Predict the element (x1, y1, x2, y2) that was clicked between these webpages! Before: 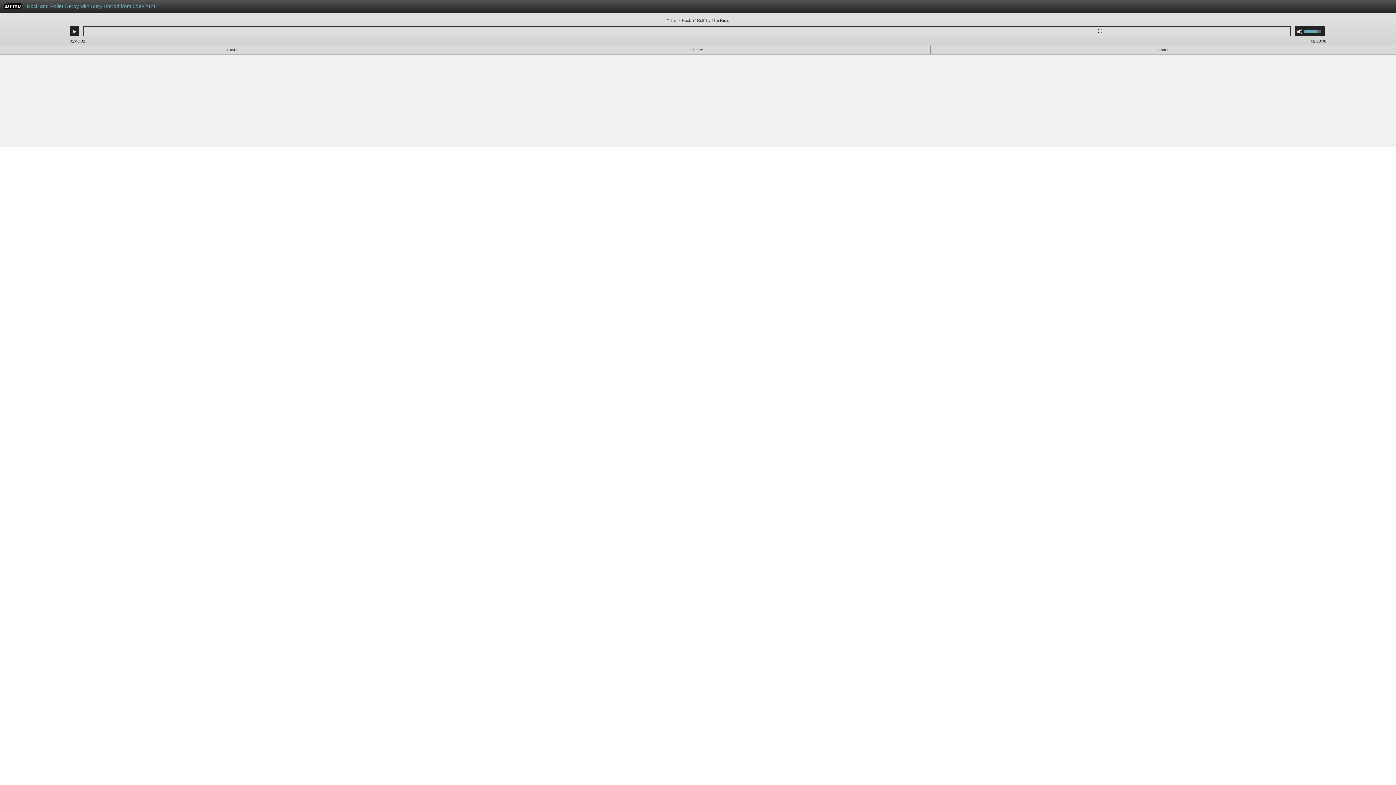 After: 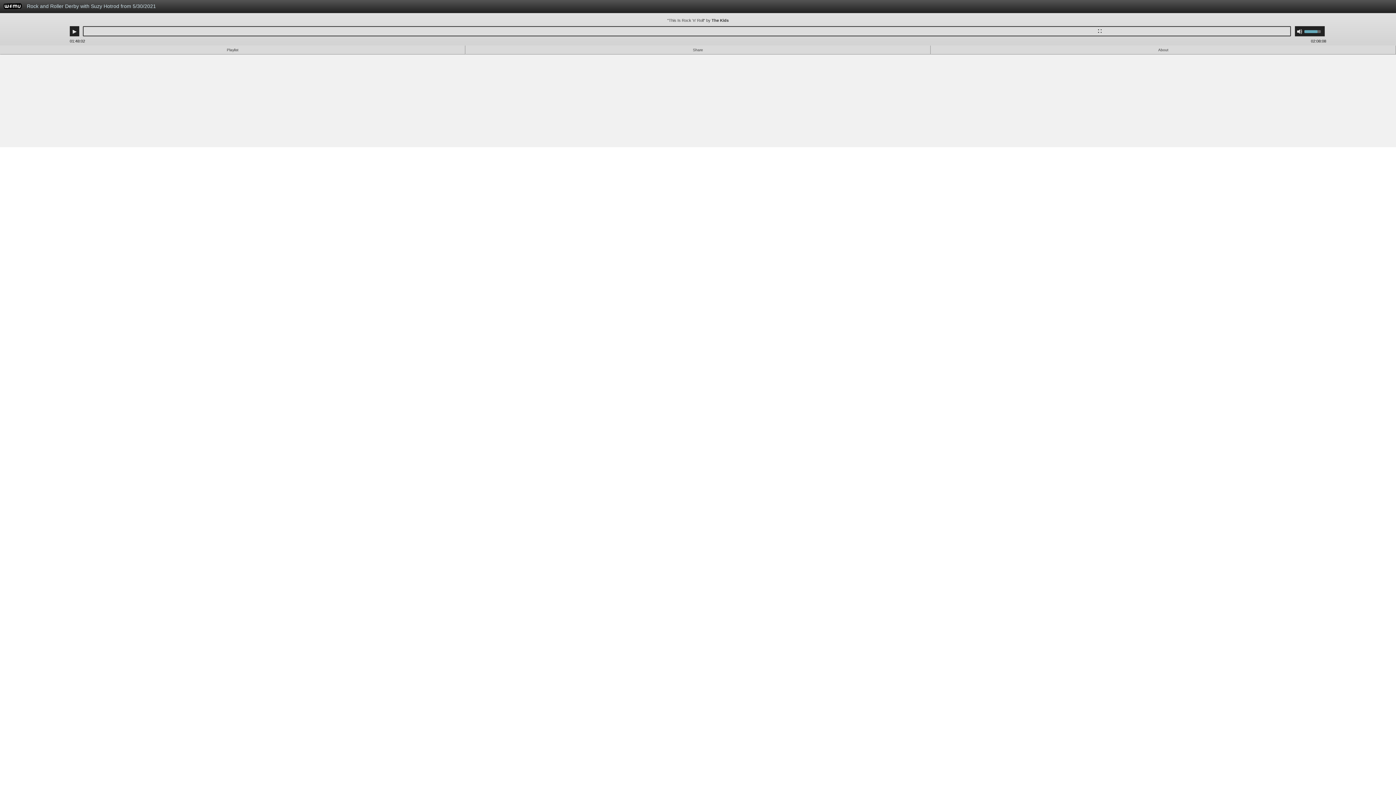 Action: bbox: (23, 0, 995, 16) label: Rock and Roller Derby with Suzy Hotrod from 5/30/2021